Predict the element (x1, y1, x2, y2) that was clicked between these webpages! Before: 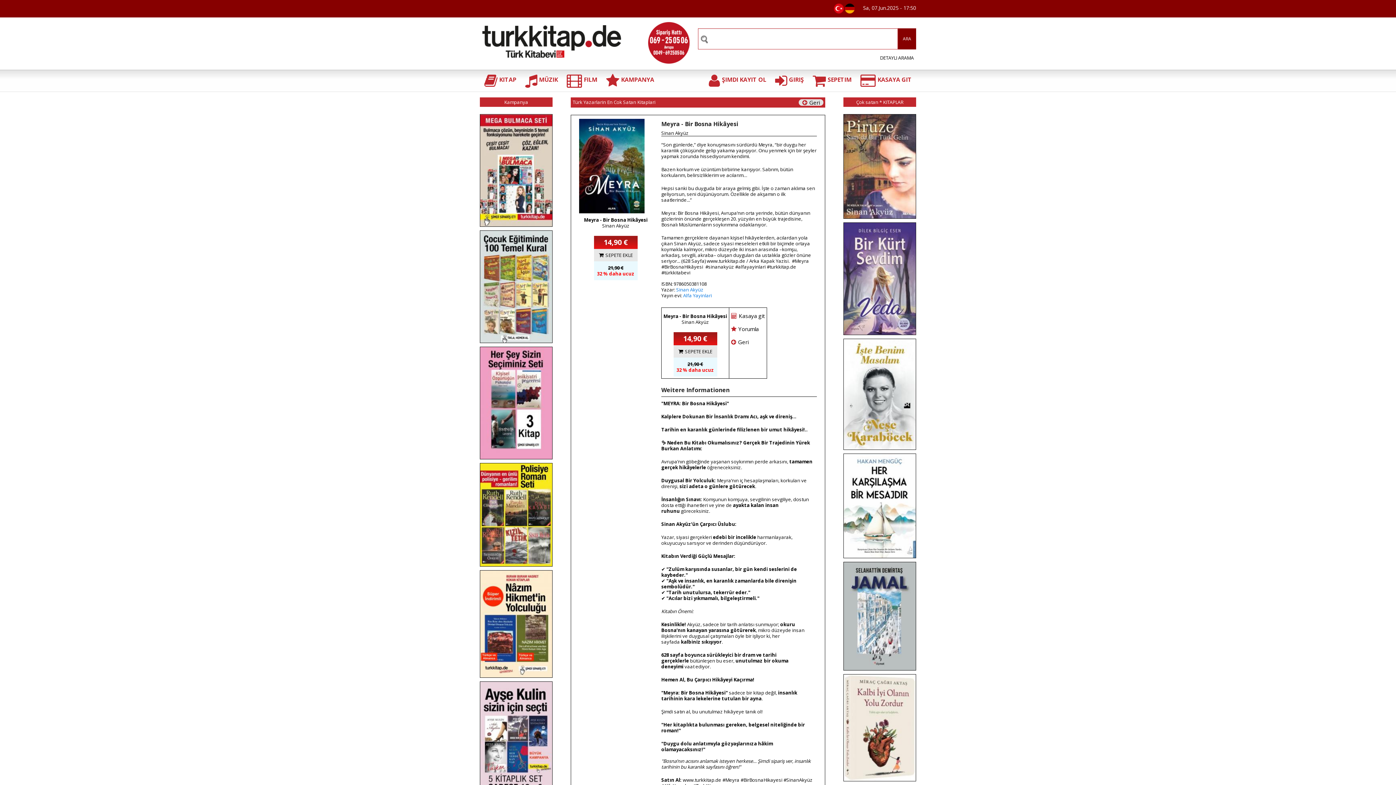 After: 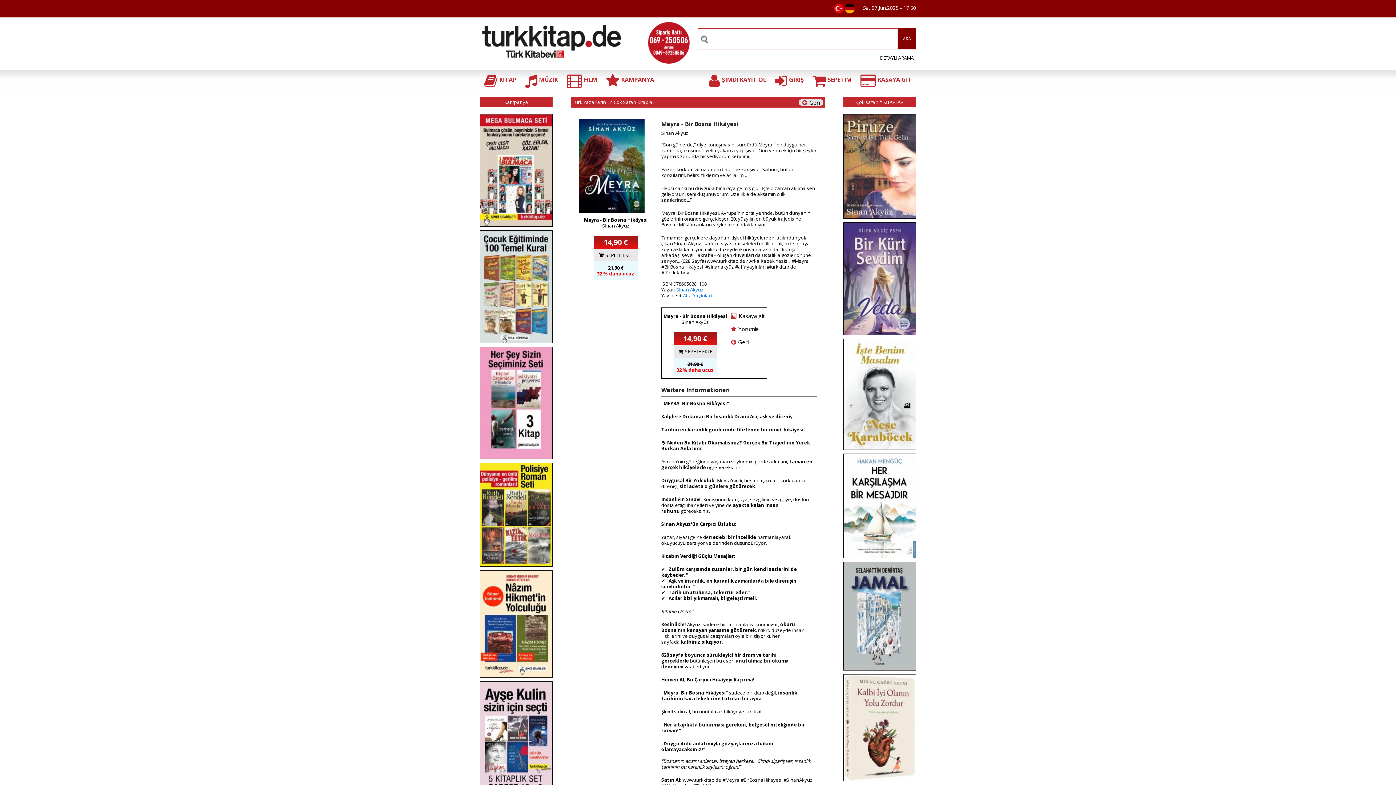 Action: label: Geri bbox: (731, 339, 748, 345)